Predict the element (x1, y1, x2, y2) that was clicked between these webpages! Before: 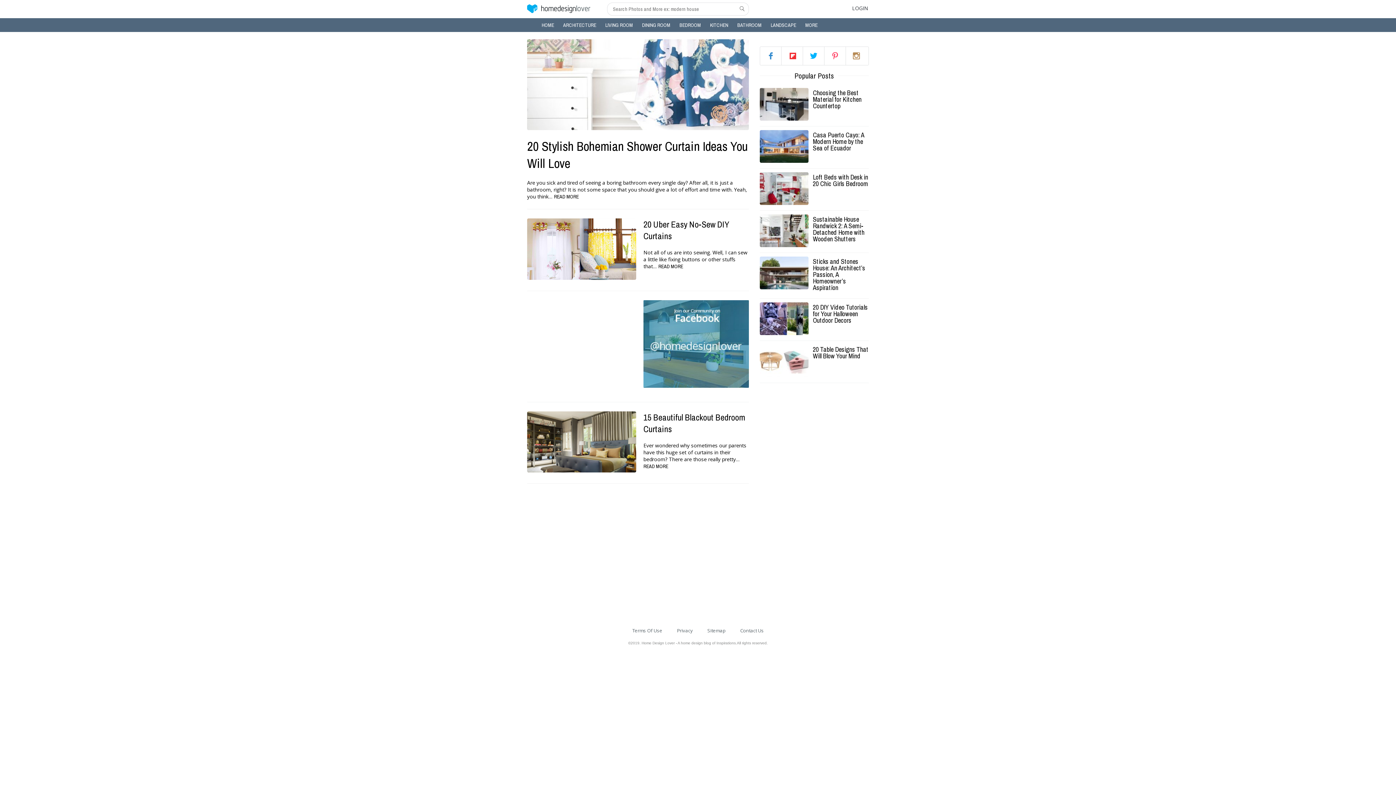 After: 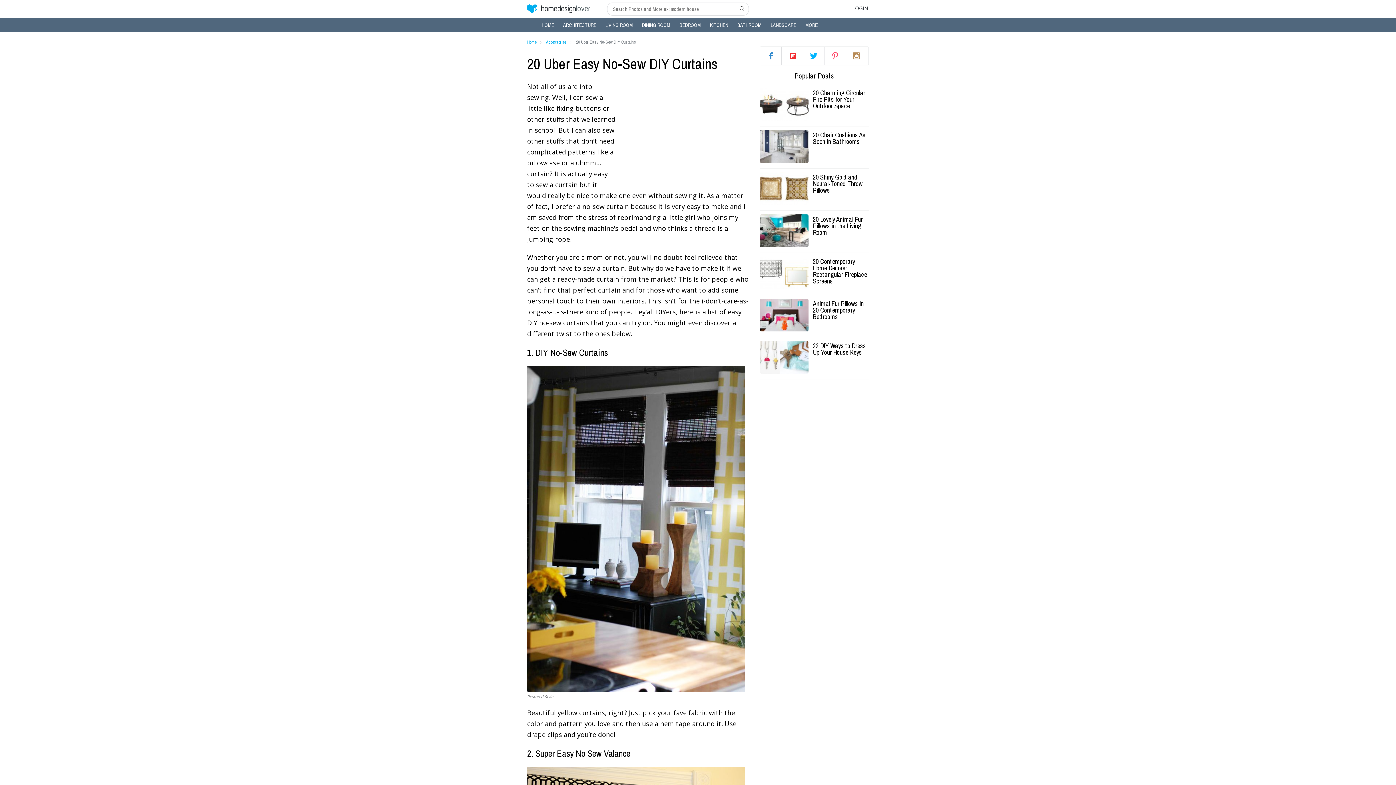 Action: bbox: (643, 218, 749, 241) label: 20 Uber Easy No-Sew DIY Curtains